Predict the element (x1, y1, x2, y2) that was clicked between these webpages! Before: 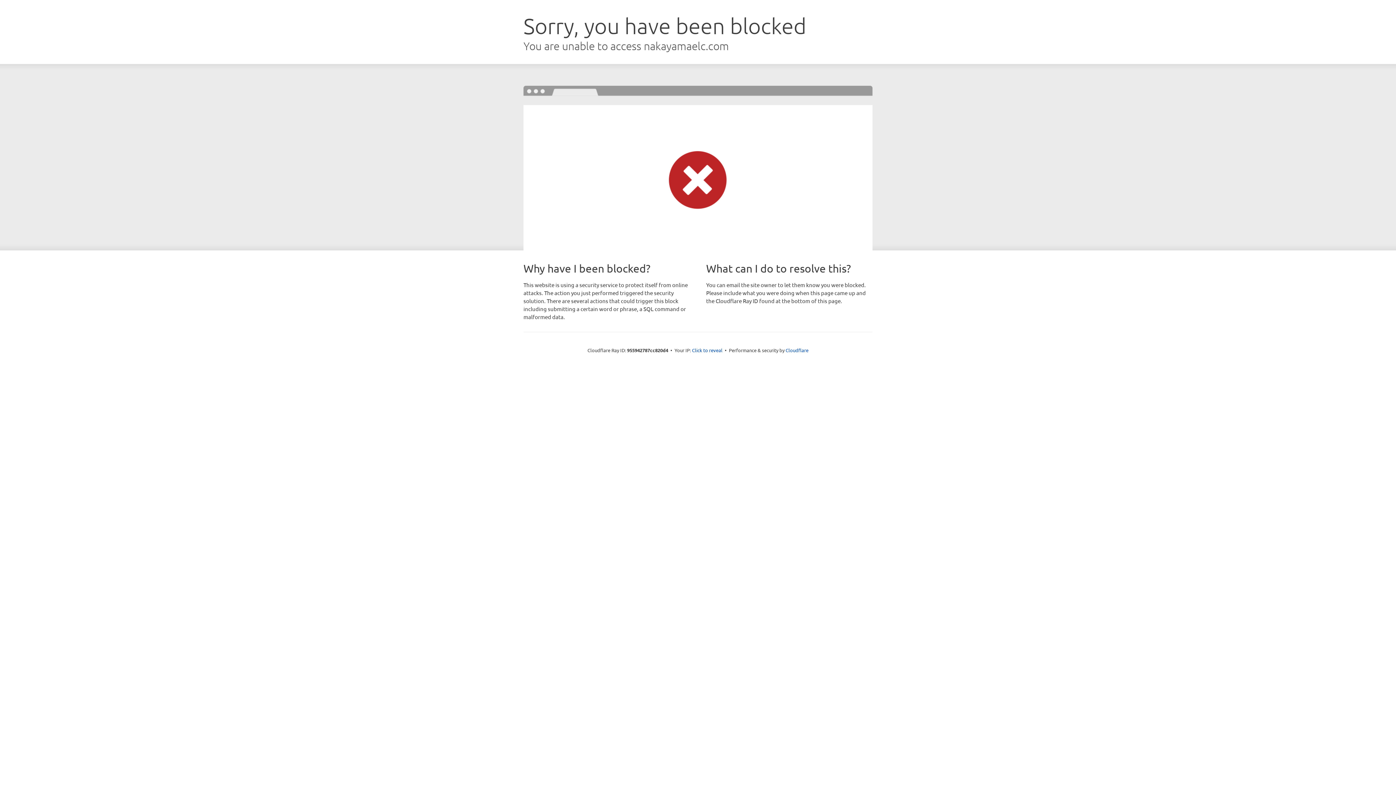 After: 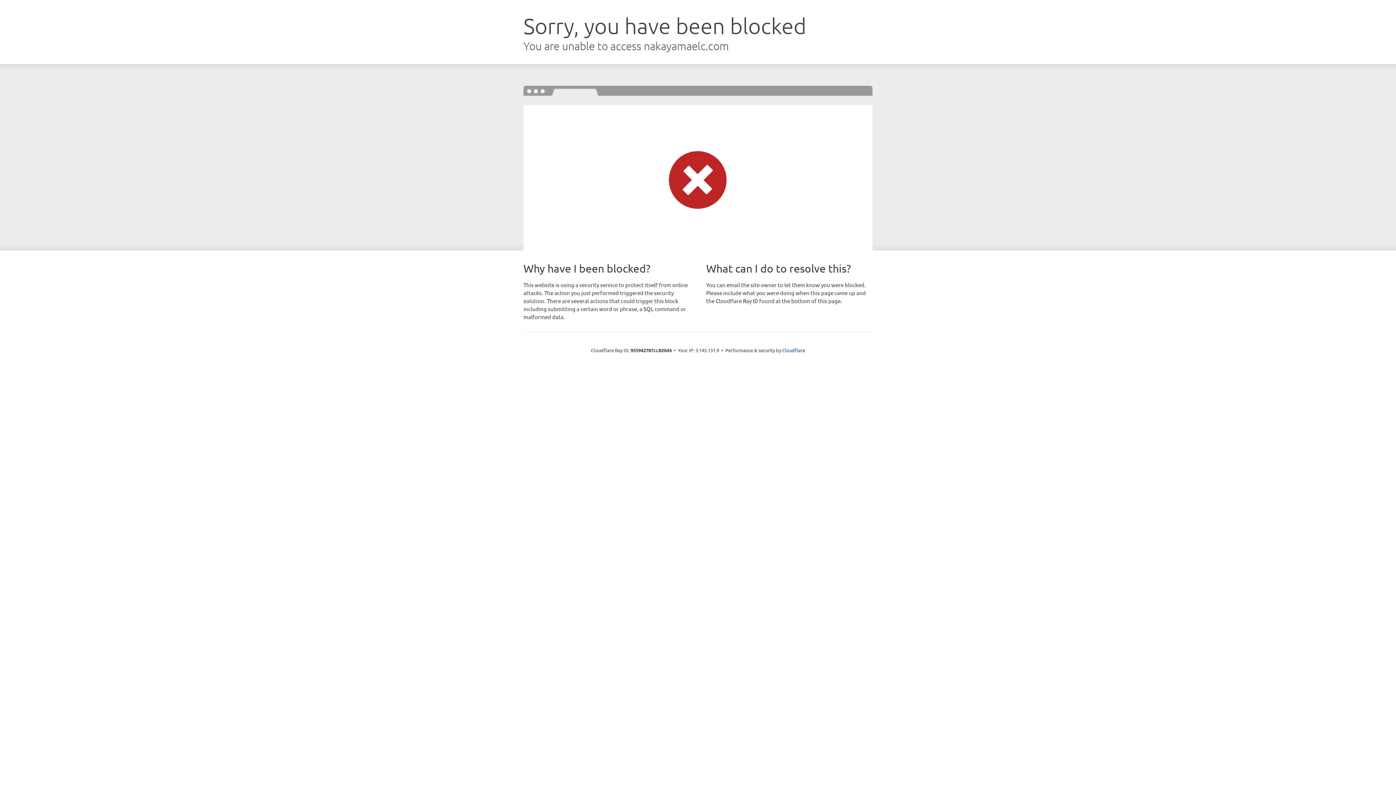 Action: bbox: (692, 346, 722, 353) label: Click to reveal